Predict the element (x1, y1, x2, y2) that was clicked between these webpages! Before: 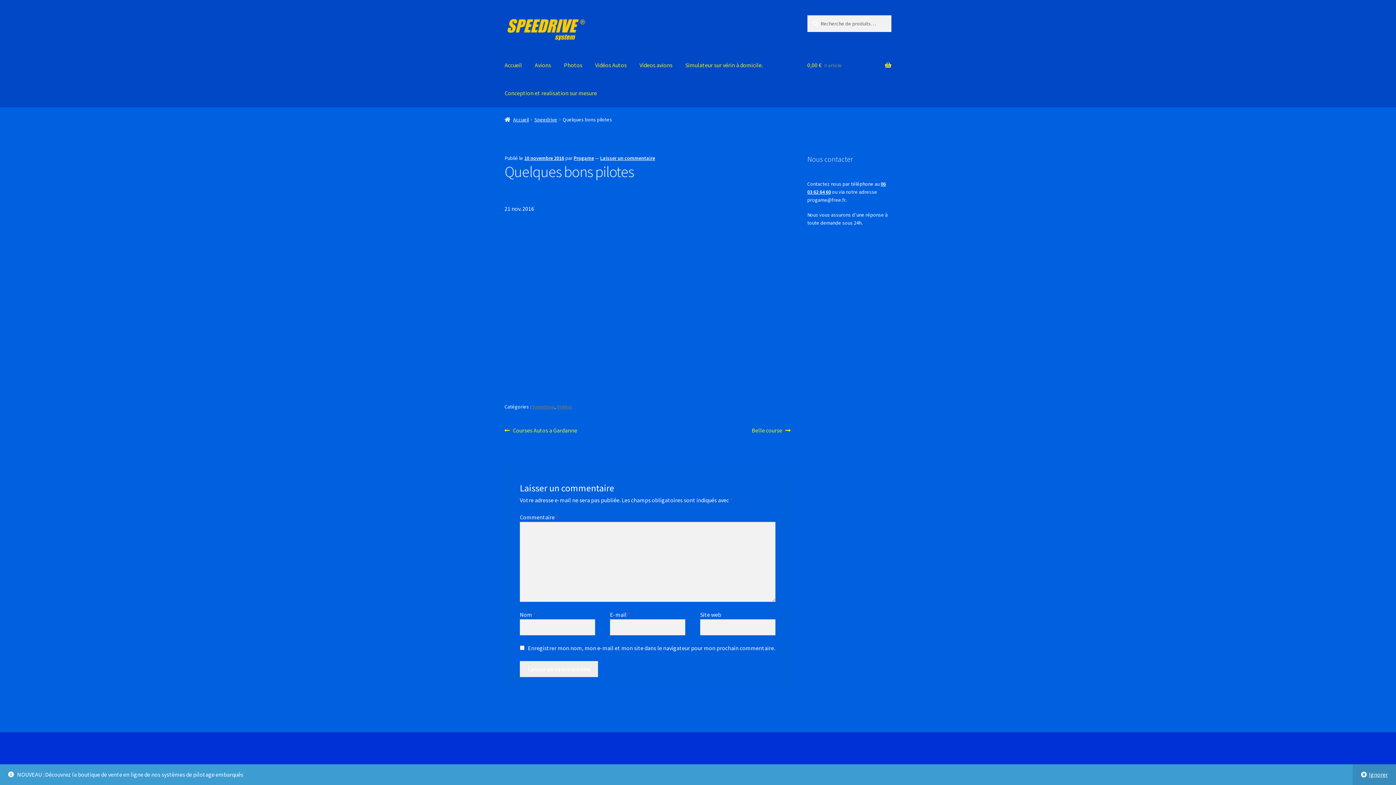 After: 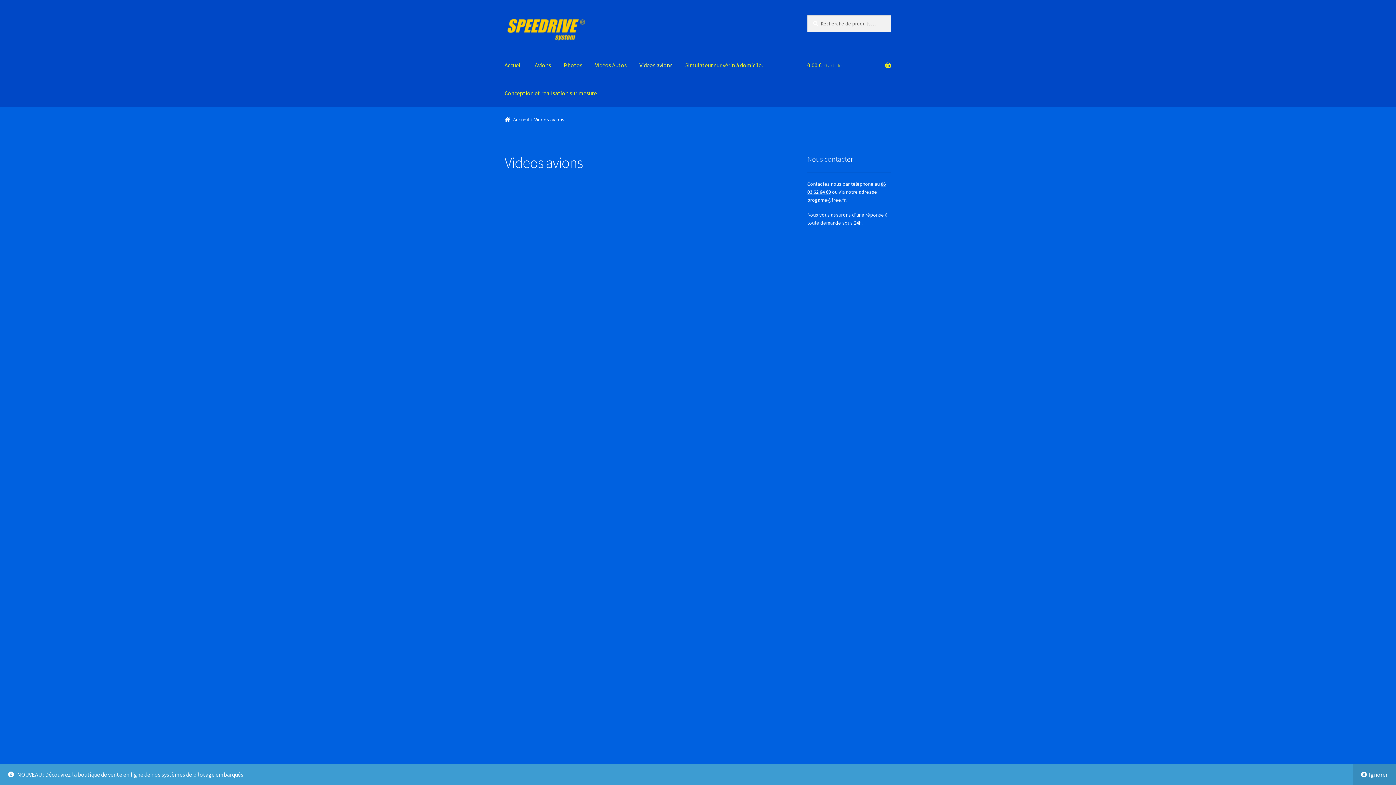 Action: bbox: (633, 51, 678, 79) label: Videos avions